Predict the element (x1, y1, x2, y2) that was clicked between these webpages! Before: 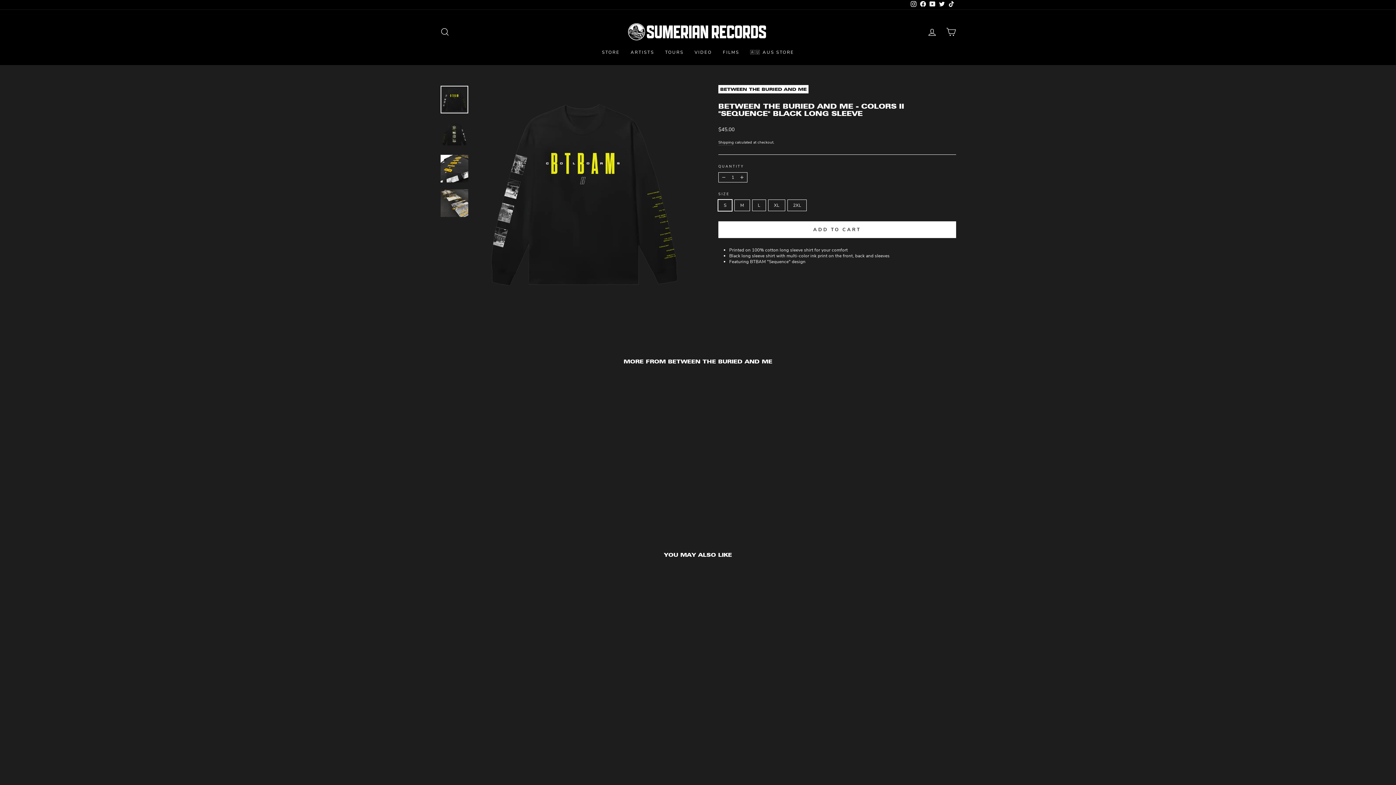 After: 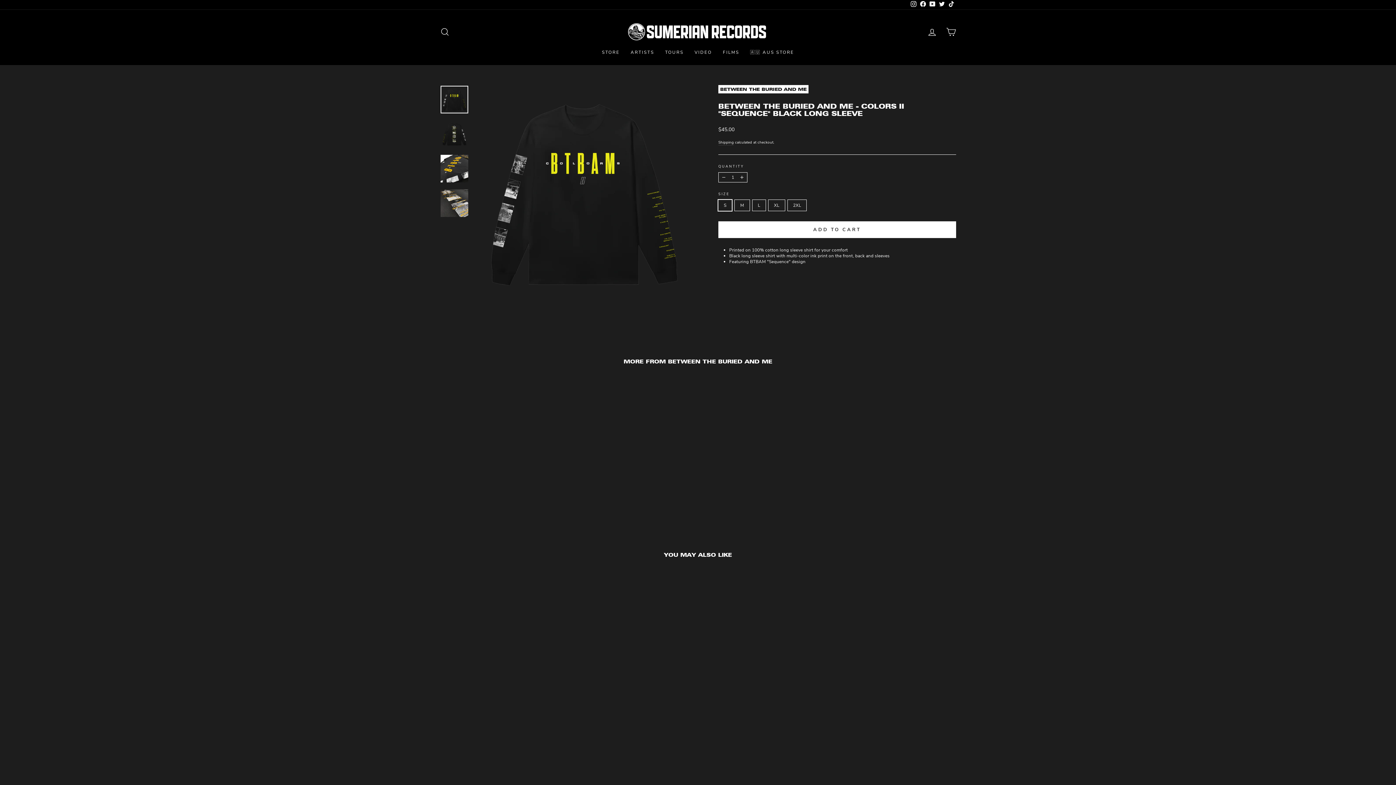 Action: bbox: (440, 85, 468, 113)